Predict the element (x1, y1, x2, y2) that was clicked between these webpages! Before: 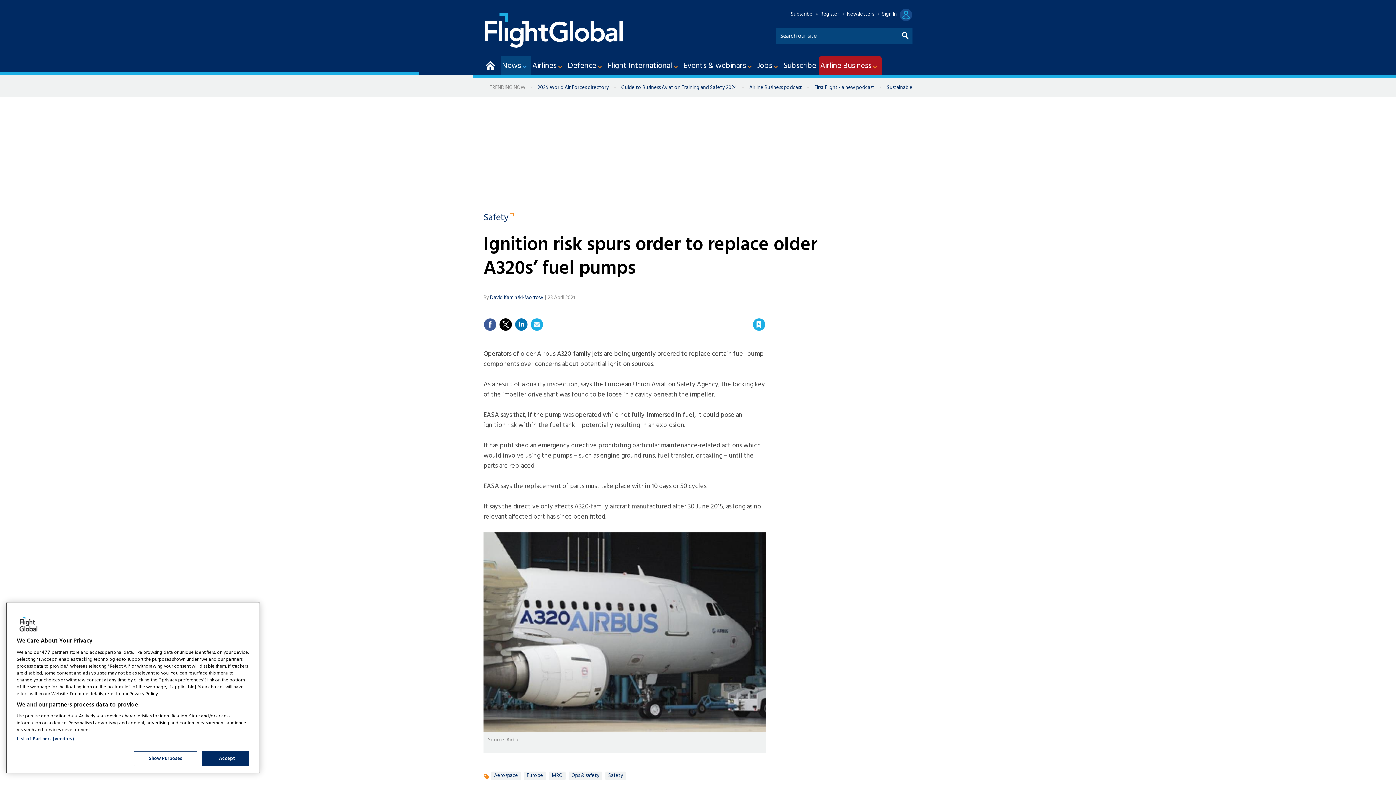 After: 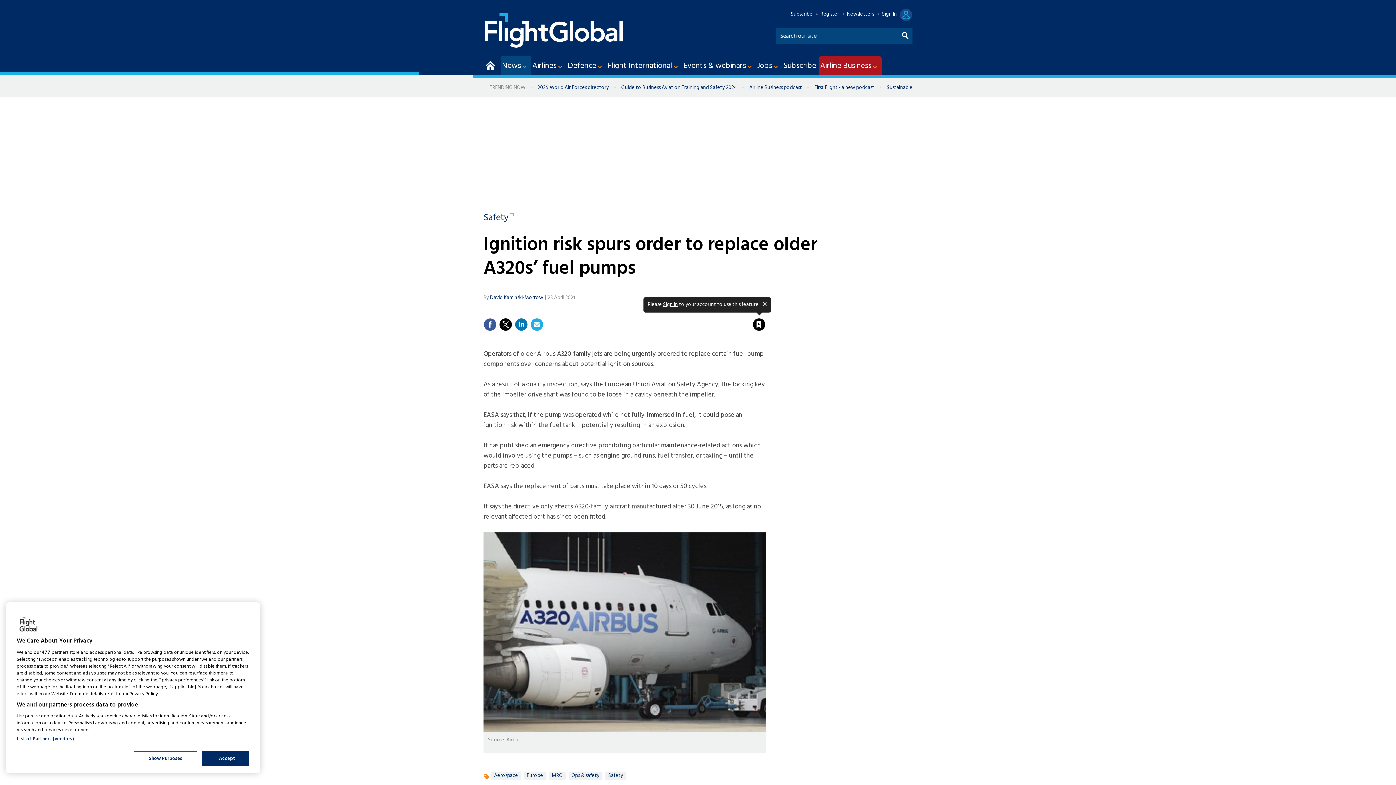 Action: label: Save article bbox: (752, 318, 765, 331)